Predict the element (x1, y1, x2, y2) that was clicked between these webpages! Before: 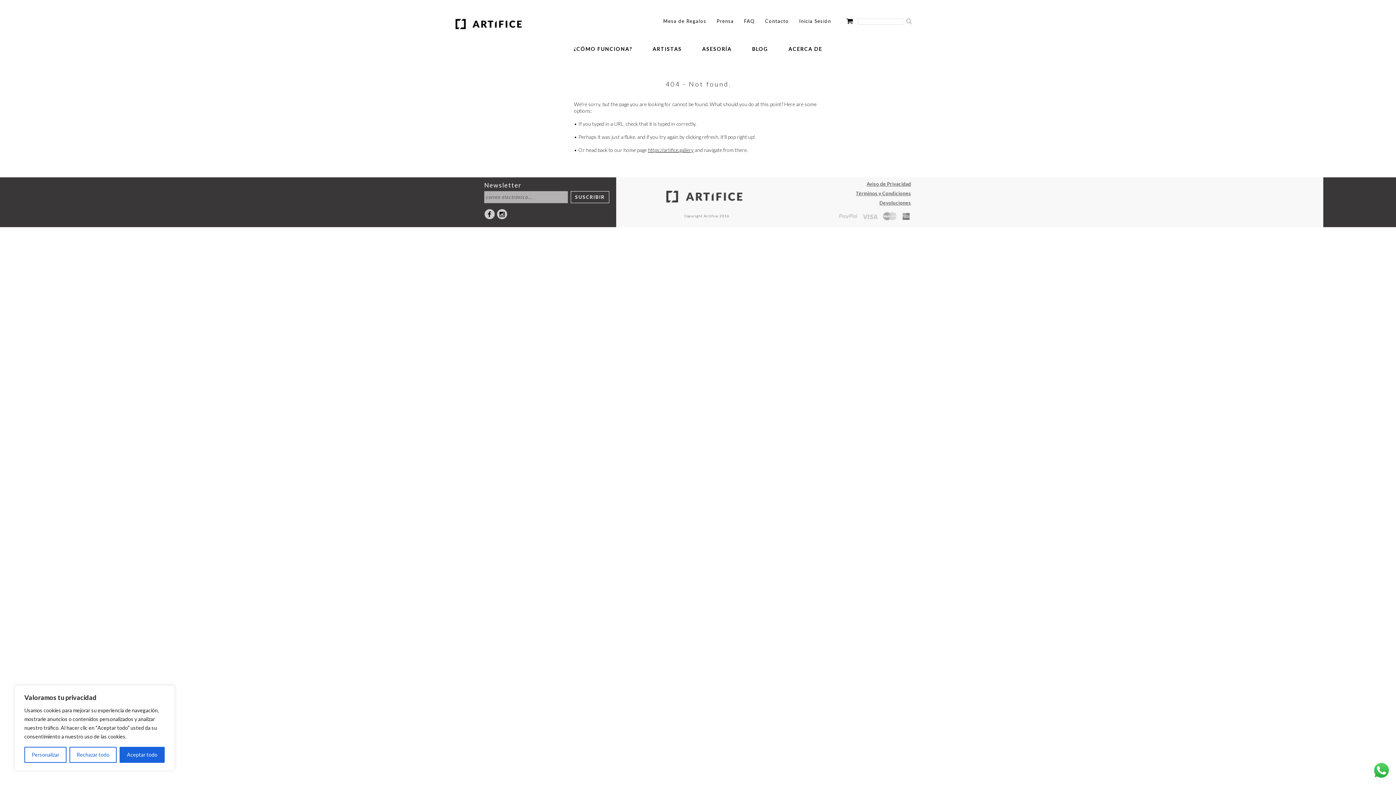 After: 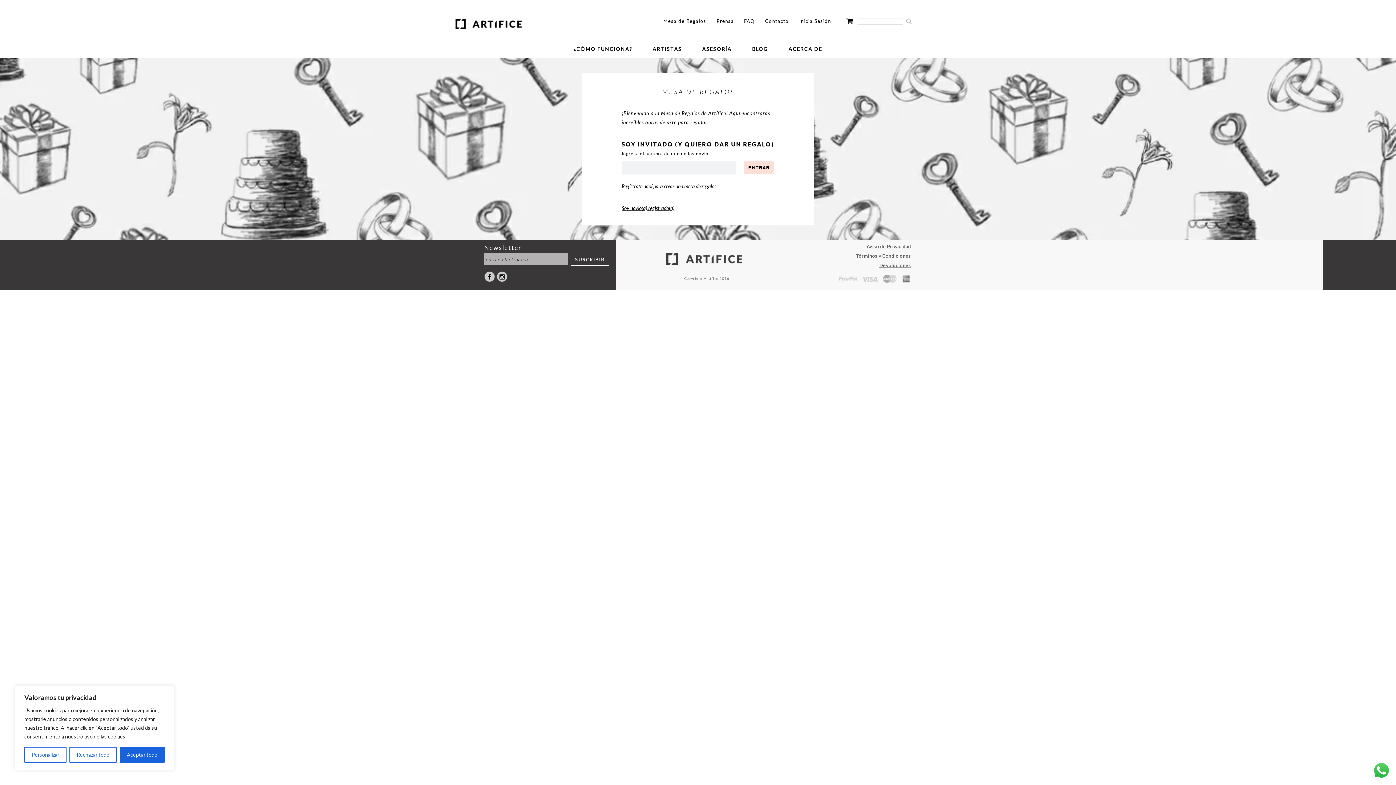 Action: label: Mesa de Regalos bbox: (663, 18, 706, 24)